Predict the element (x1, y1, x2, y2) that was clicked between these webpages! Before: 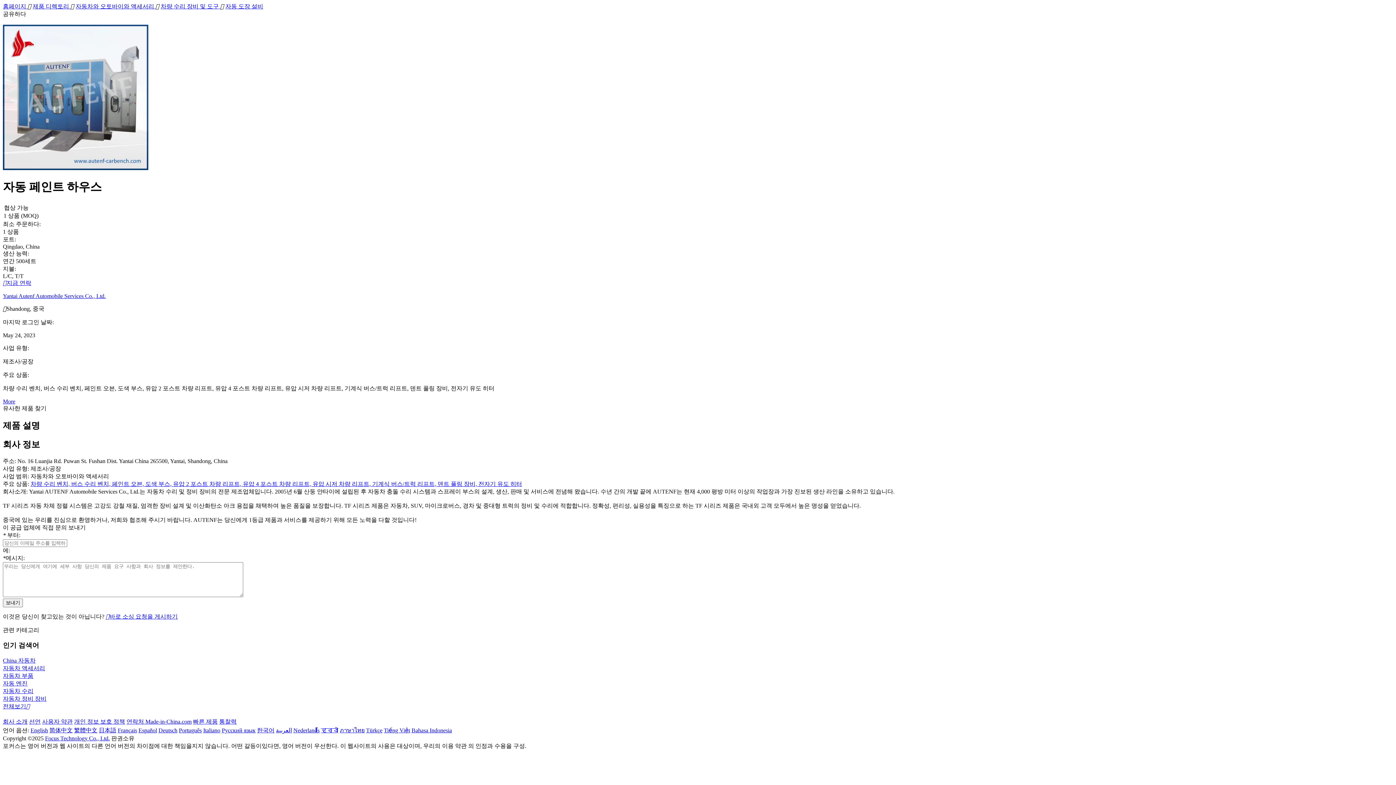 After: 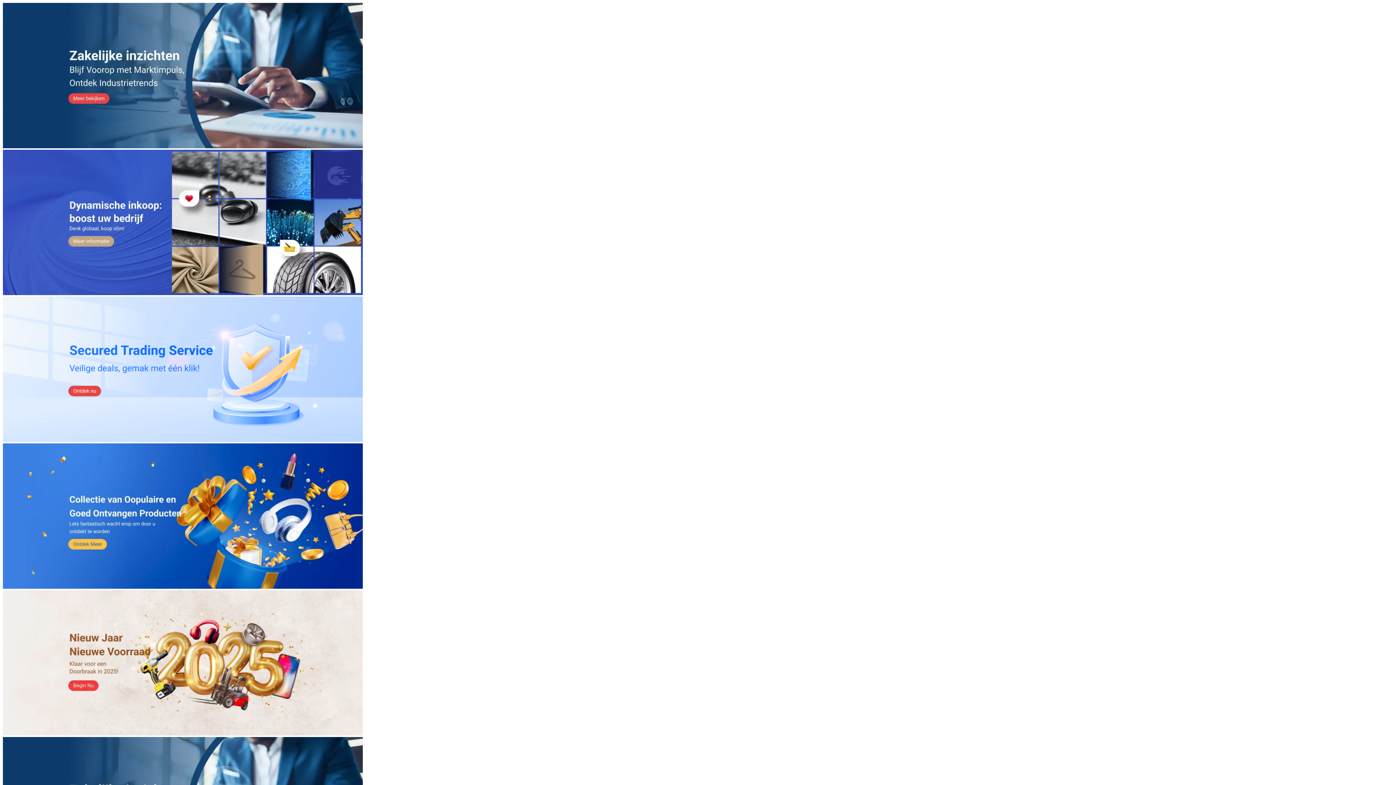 Action: bbox: (293, 727, 319, 733) label: Nederlands